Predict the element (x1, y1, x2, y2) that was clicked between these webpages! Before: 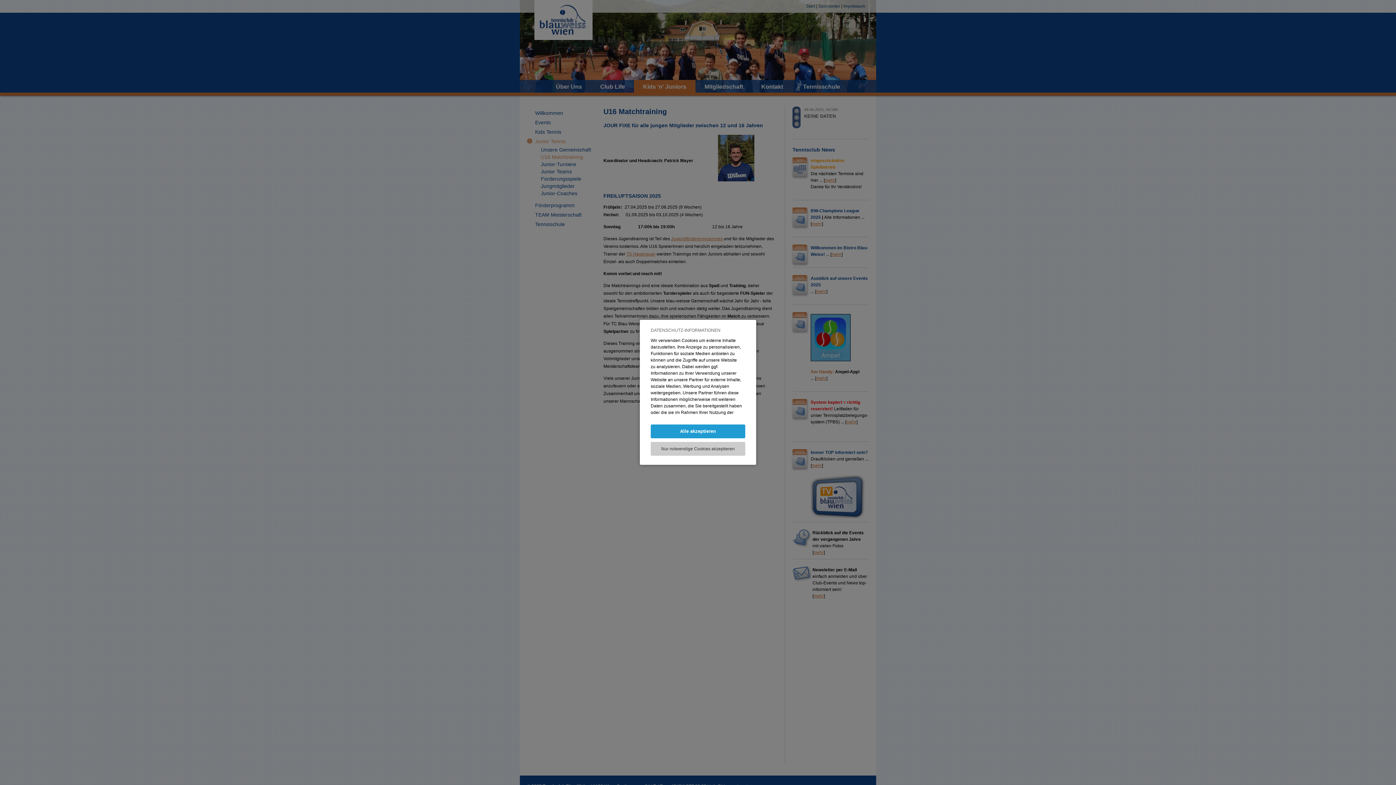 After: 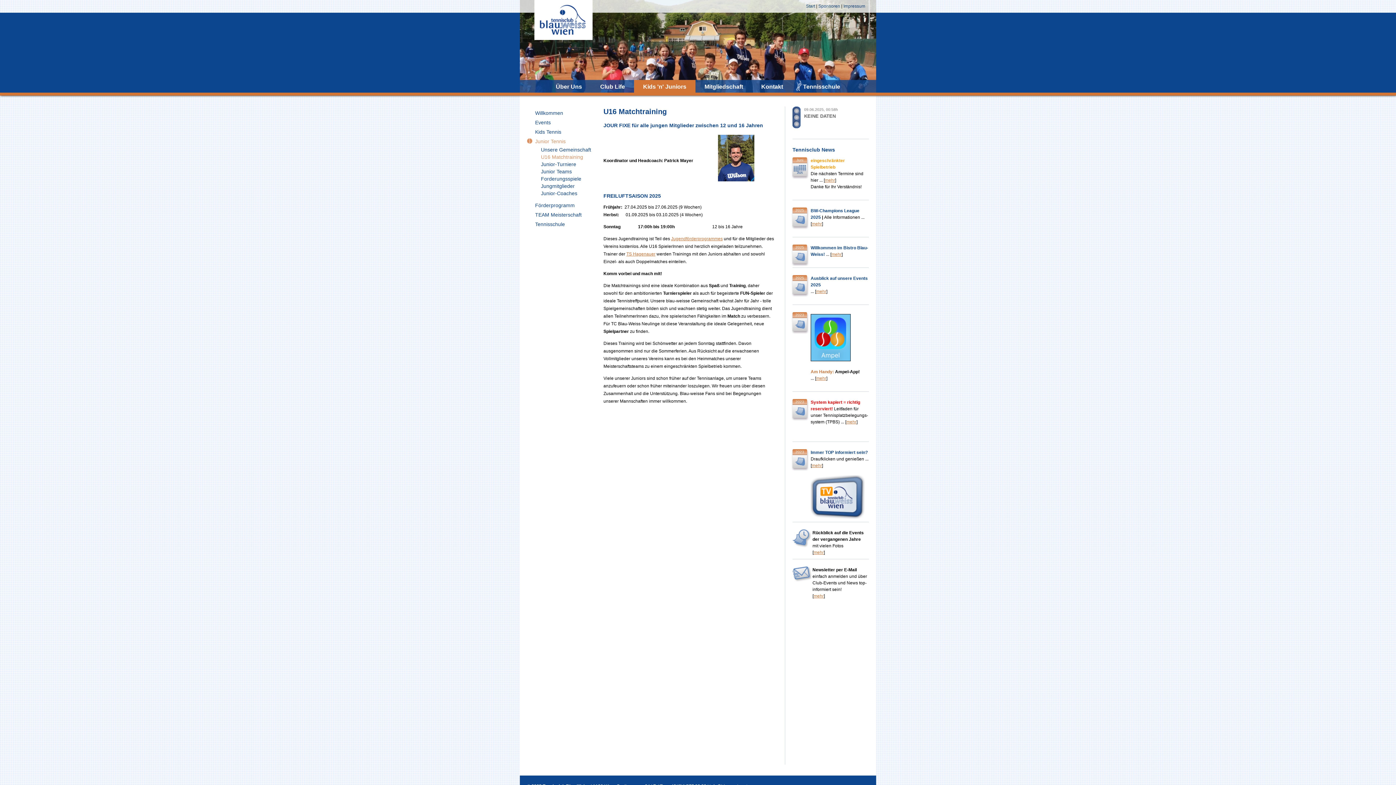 Action: label: Nur notwendige Cookies akzeptieren bbox: (650, 442, 745, 456)